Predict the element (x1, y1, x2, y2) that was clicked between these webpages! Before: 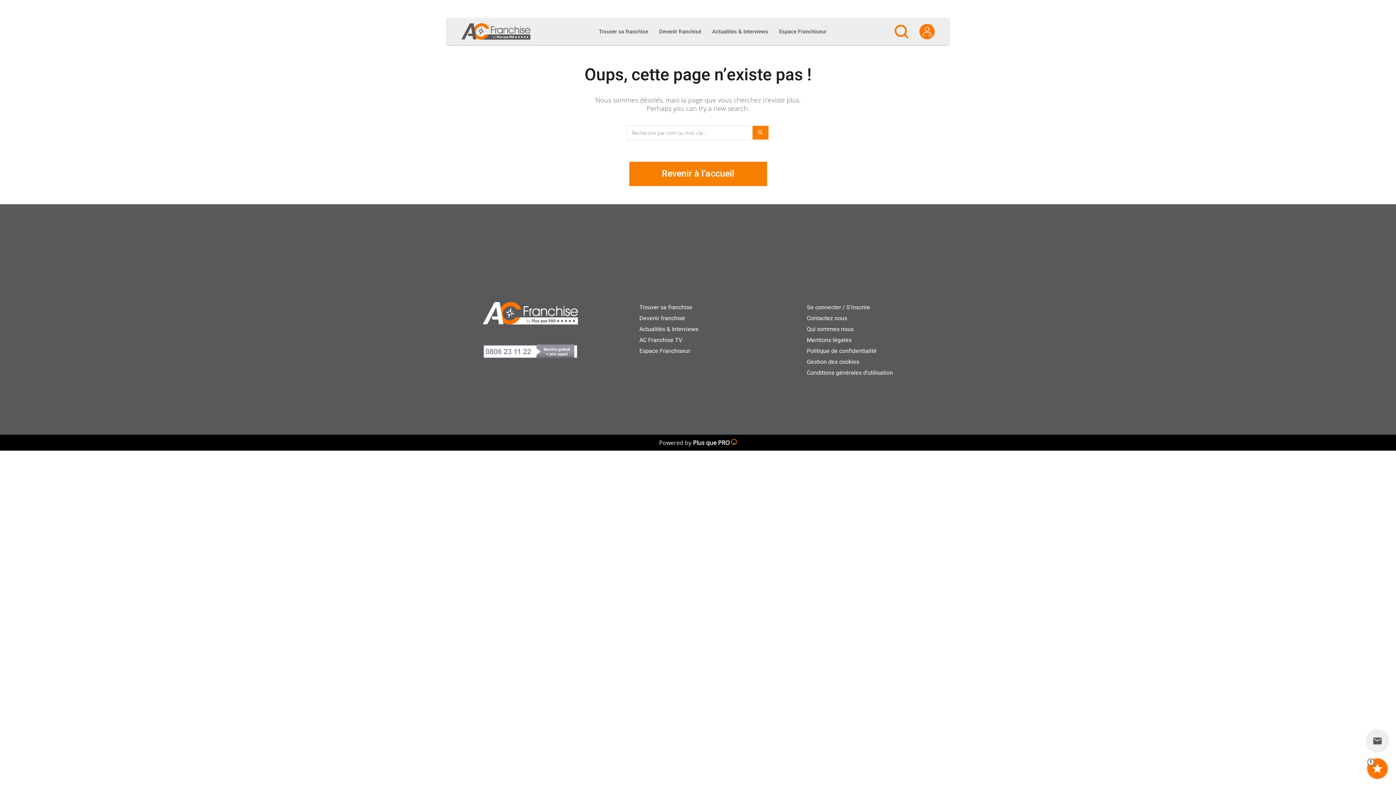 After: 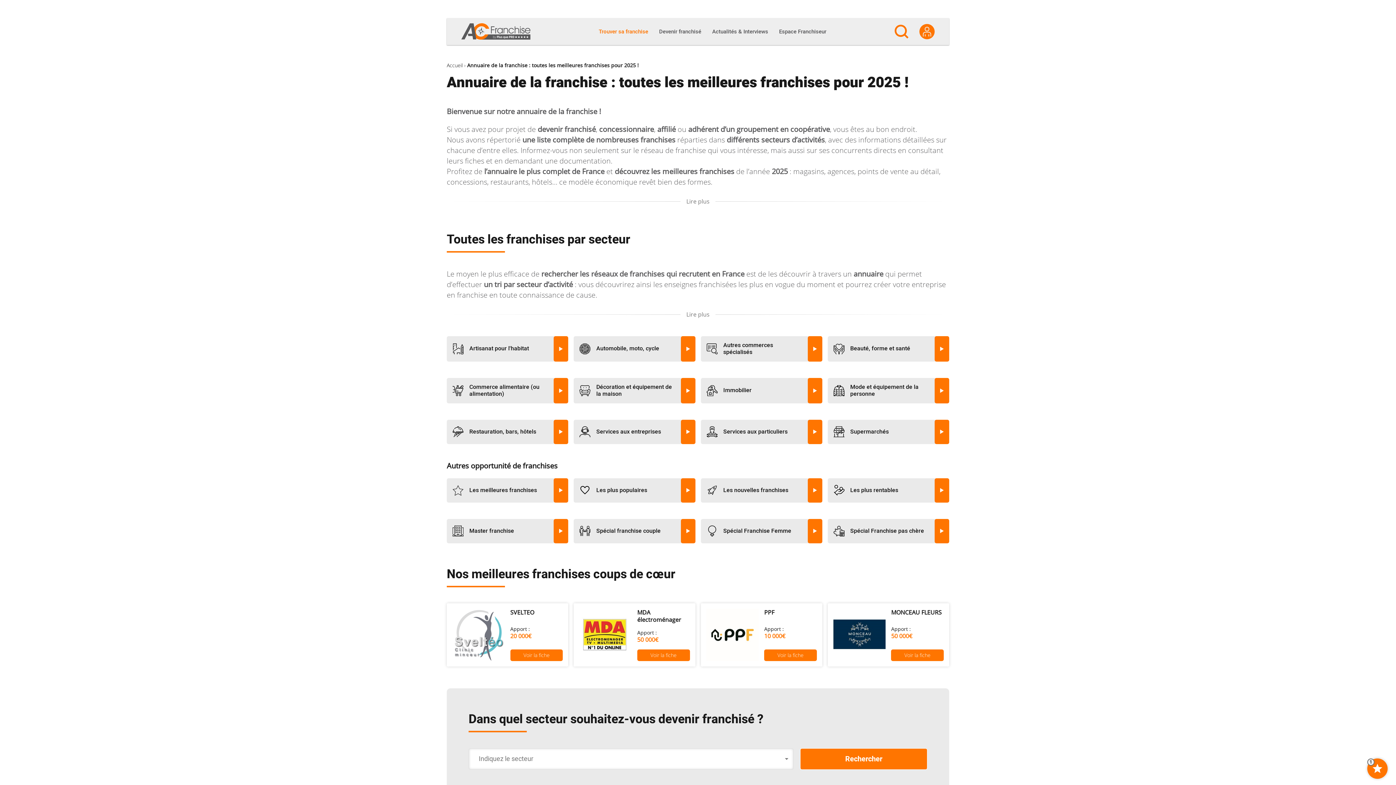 Action: bbox: (593, 18, 653, 45) label: Trouver sa franchise